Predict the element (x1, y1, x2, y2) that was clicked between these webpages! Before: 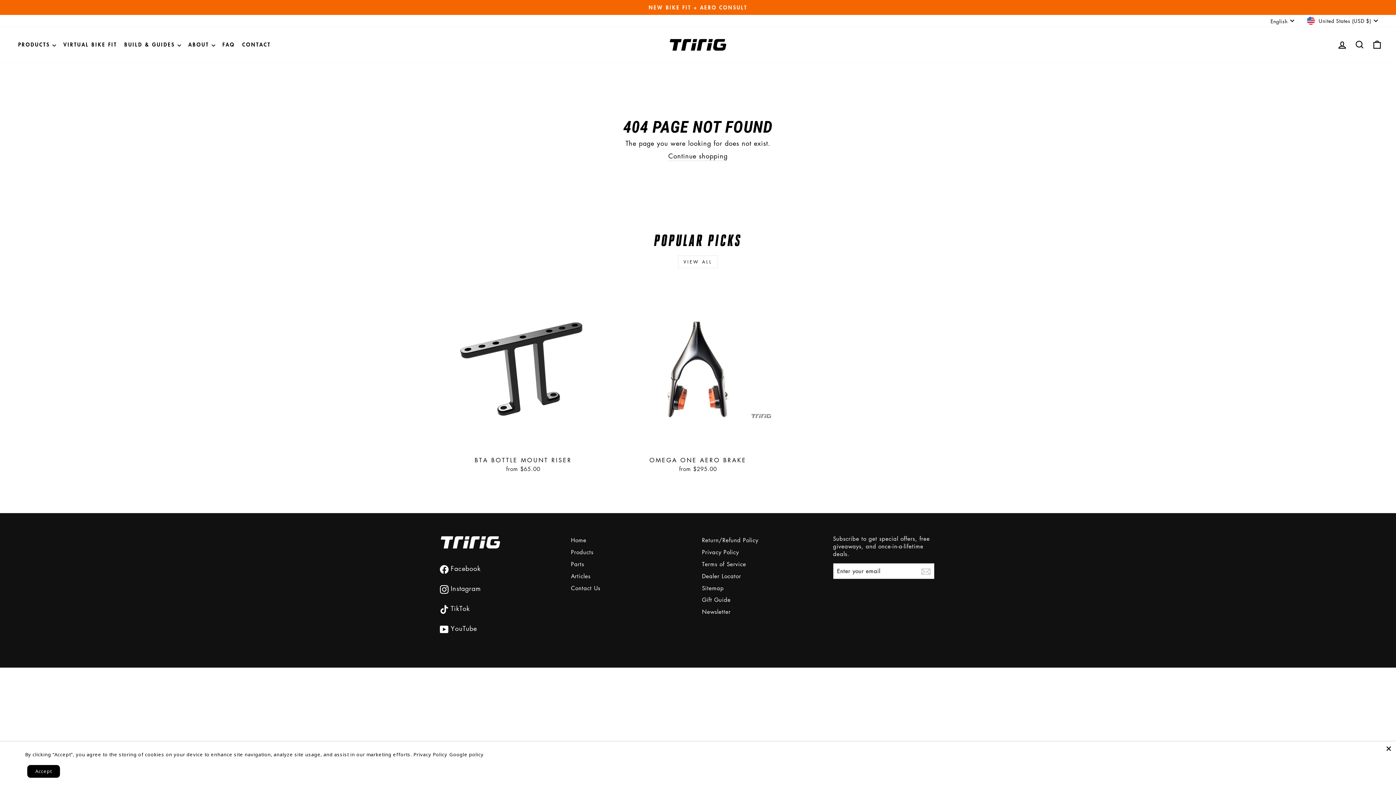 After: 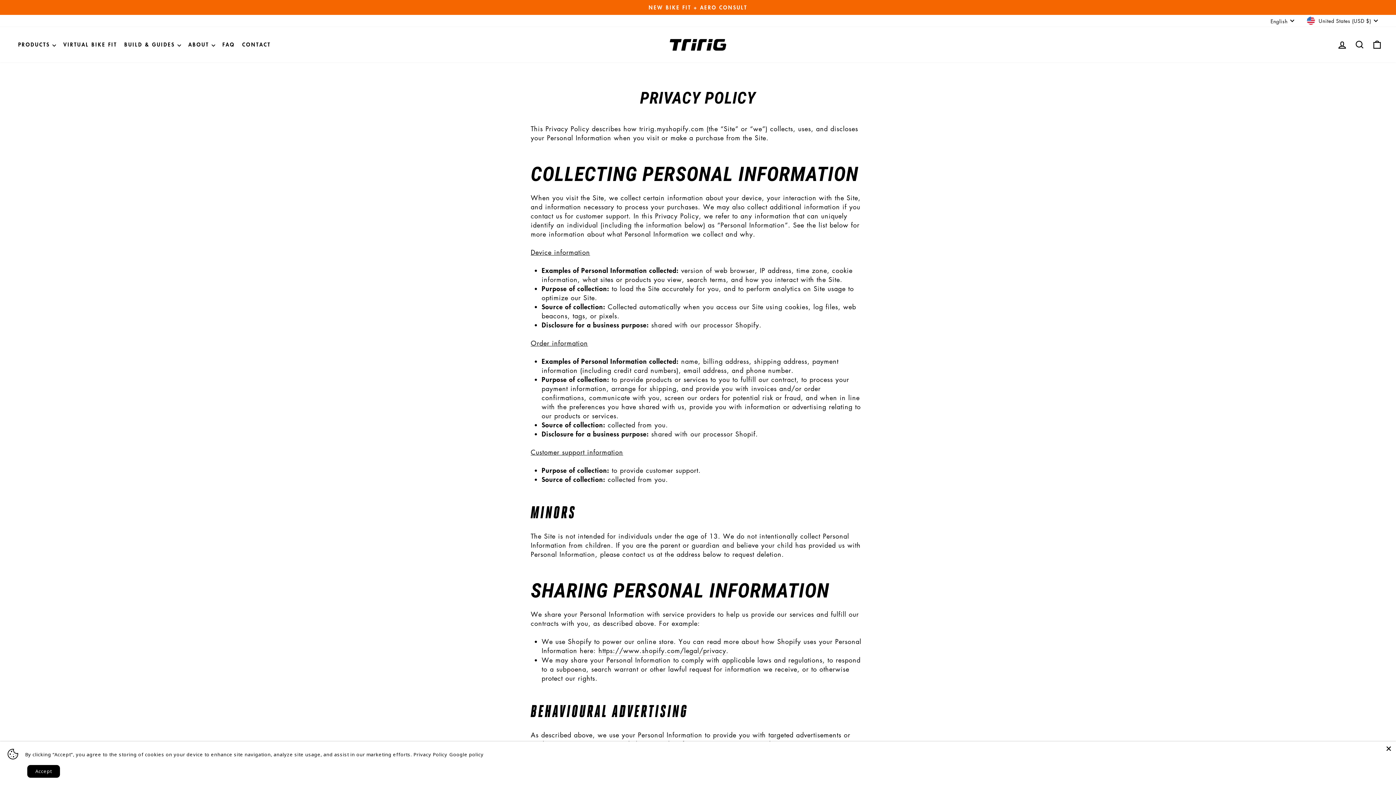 Action: bbox: (702, 547, 739, 557) label: Privacy Policy